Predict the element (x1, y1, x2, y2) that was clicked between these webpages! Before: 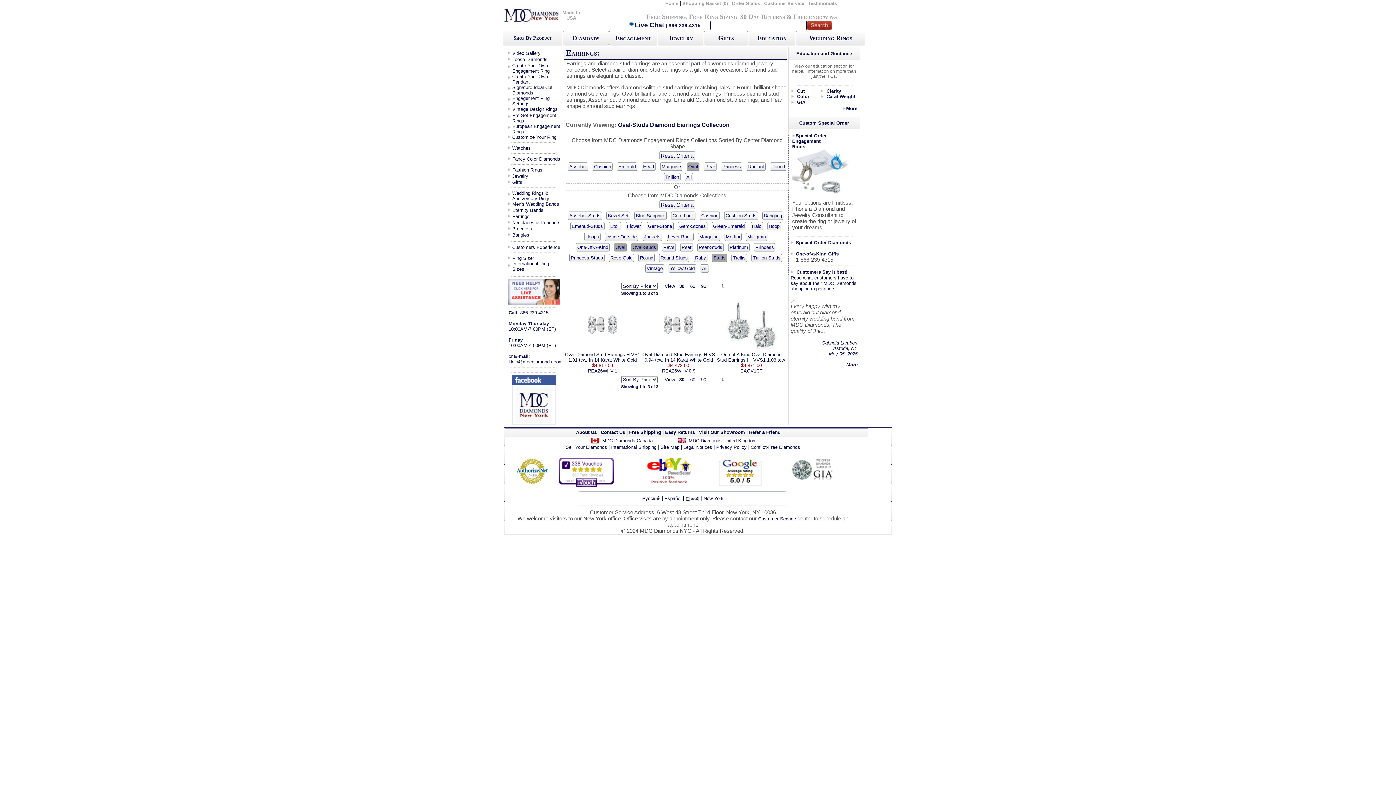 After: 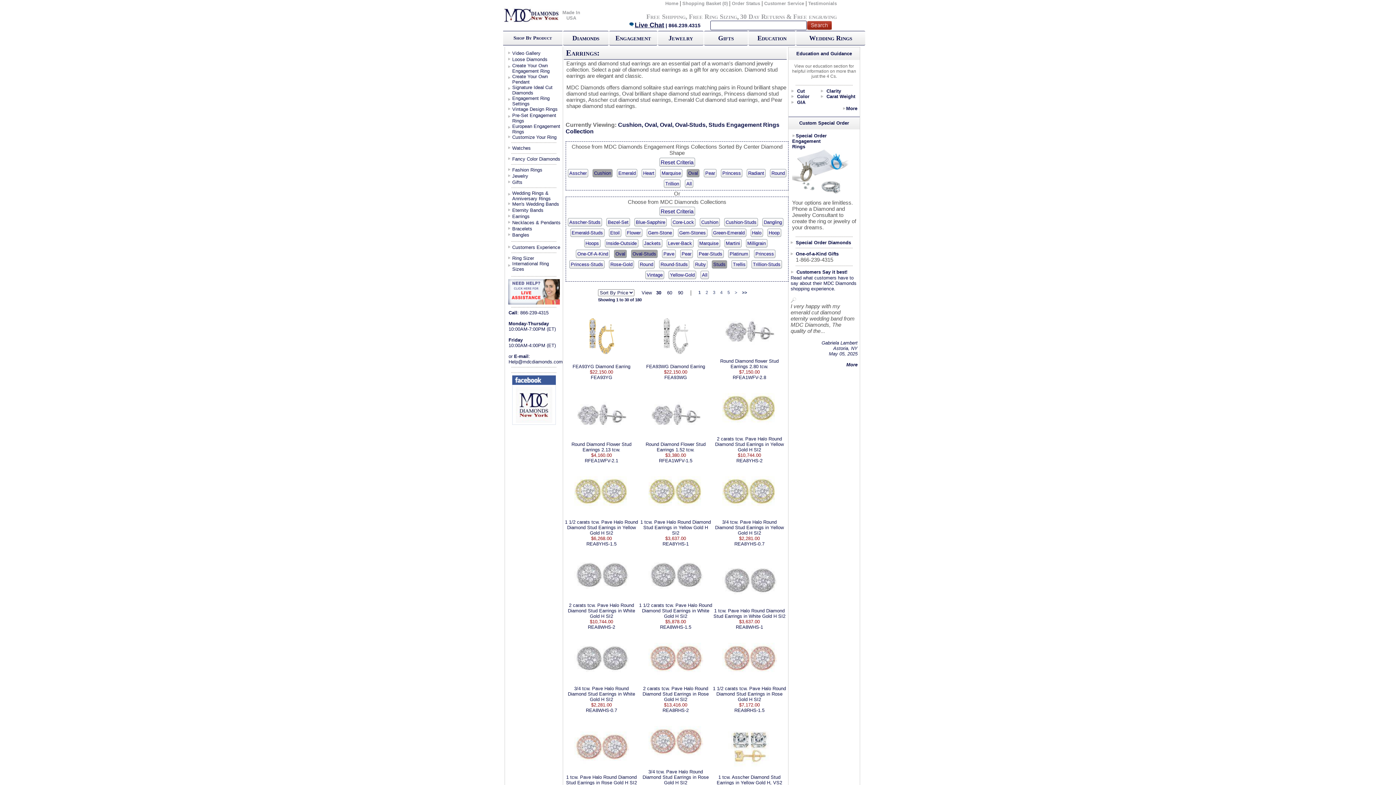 Action: label: Cushion bbox: (592, 162, 612, 170)